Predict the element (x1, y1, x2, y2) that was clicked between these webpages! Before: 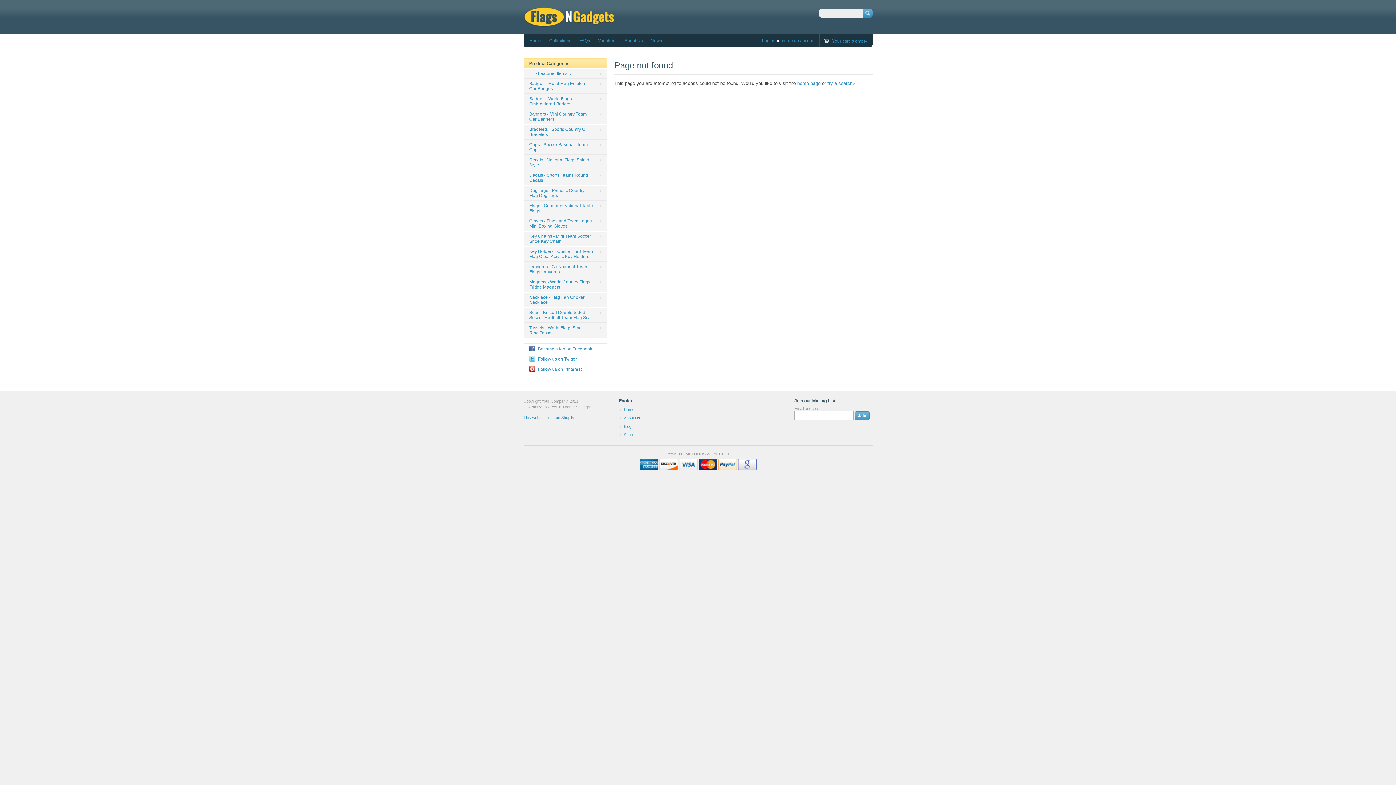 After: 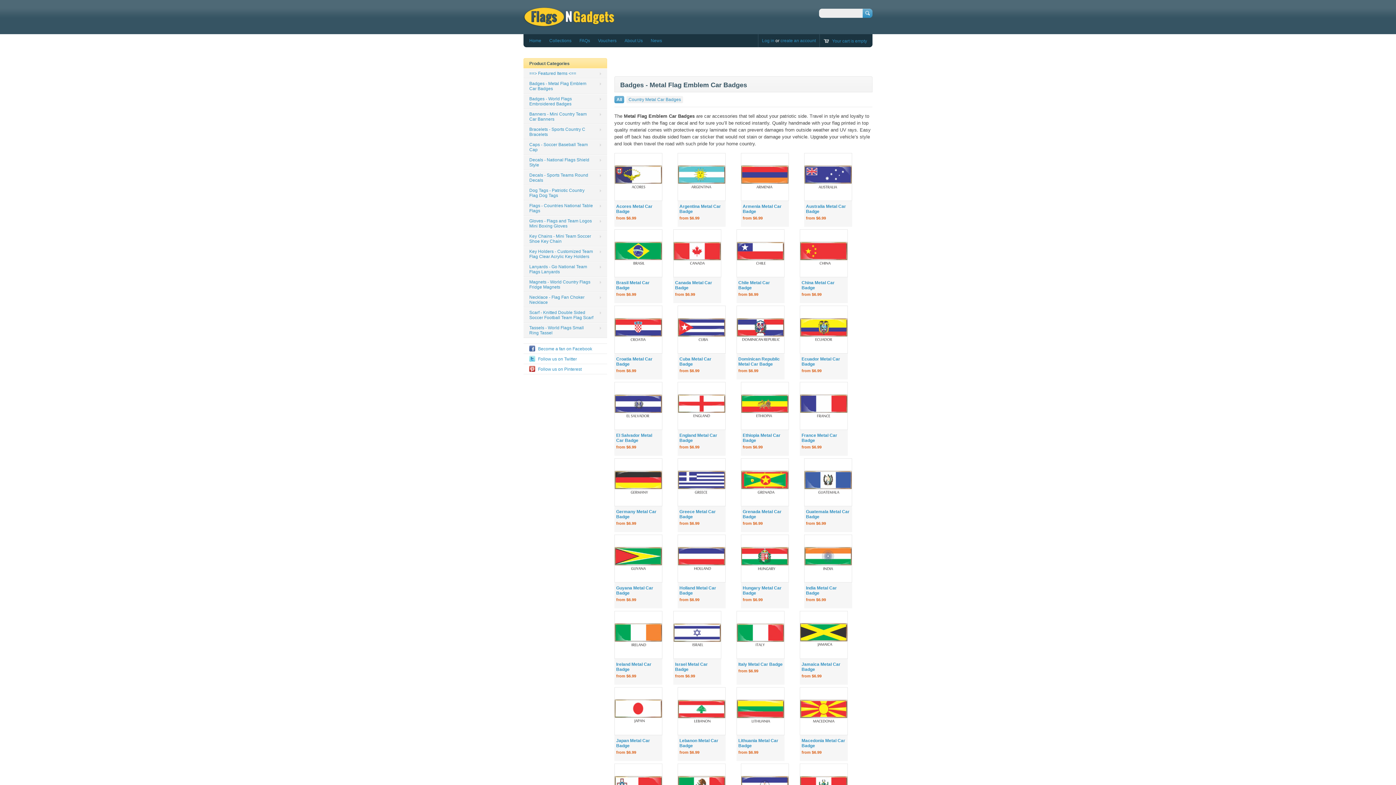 Action: label: Badges - Metal Flag Emblem Car Badges bbox: (523, 78, 607, 93)